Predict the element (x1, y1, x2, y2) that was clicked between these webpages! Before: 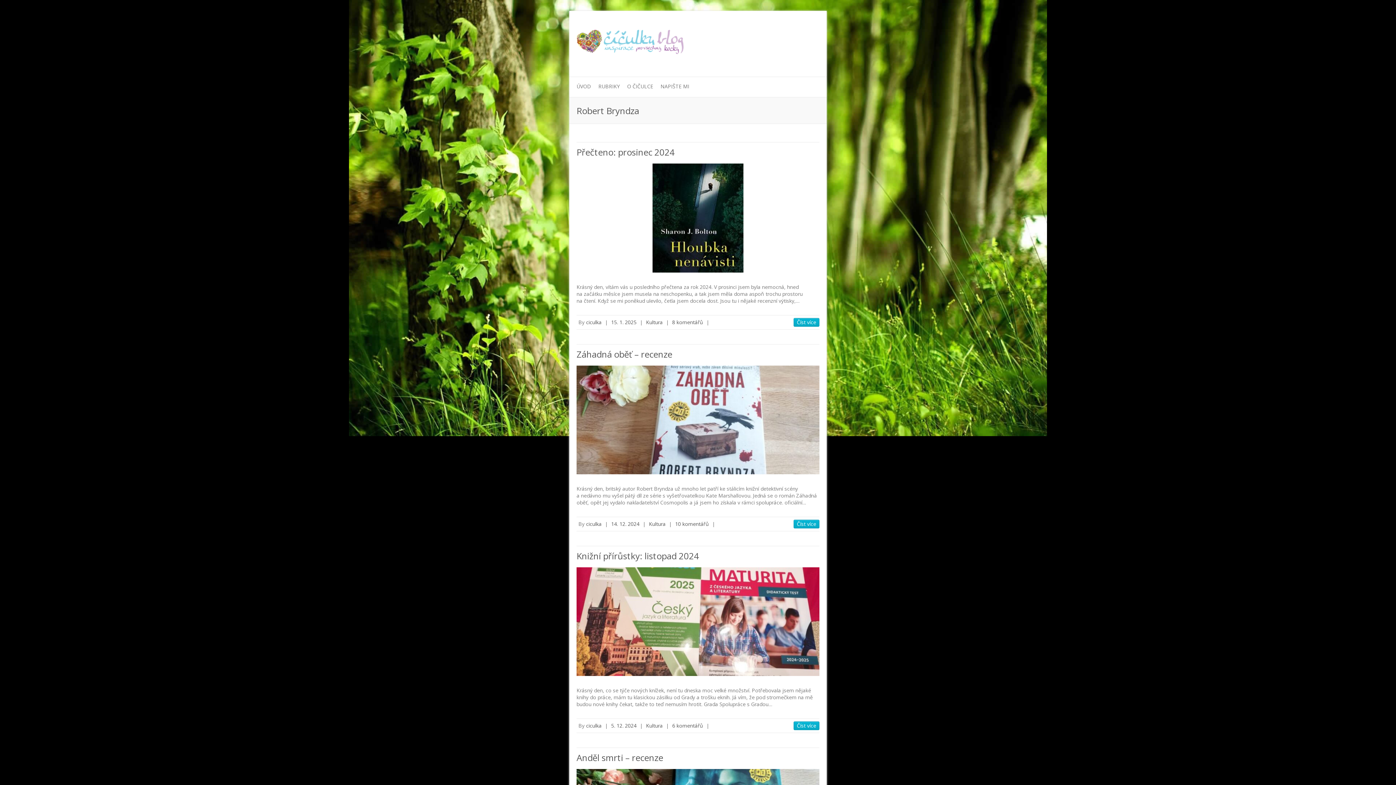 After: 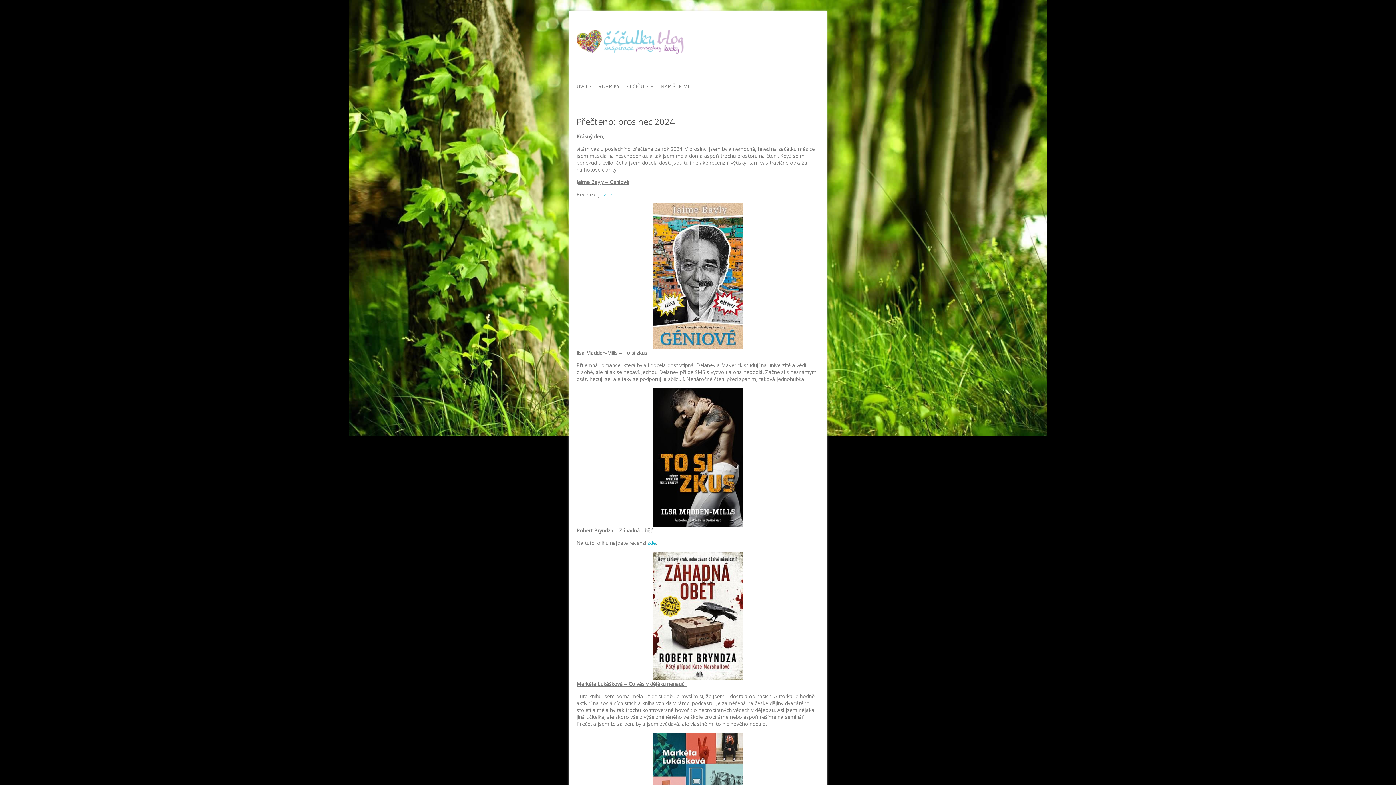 Action: label: 15. 1. 2025 bbox: (611, 318, 636, 325)